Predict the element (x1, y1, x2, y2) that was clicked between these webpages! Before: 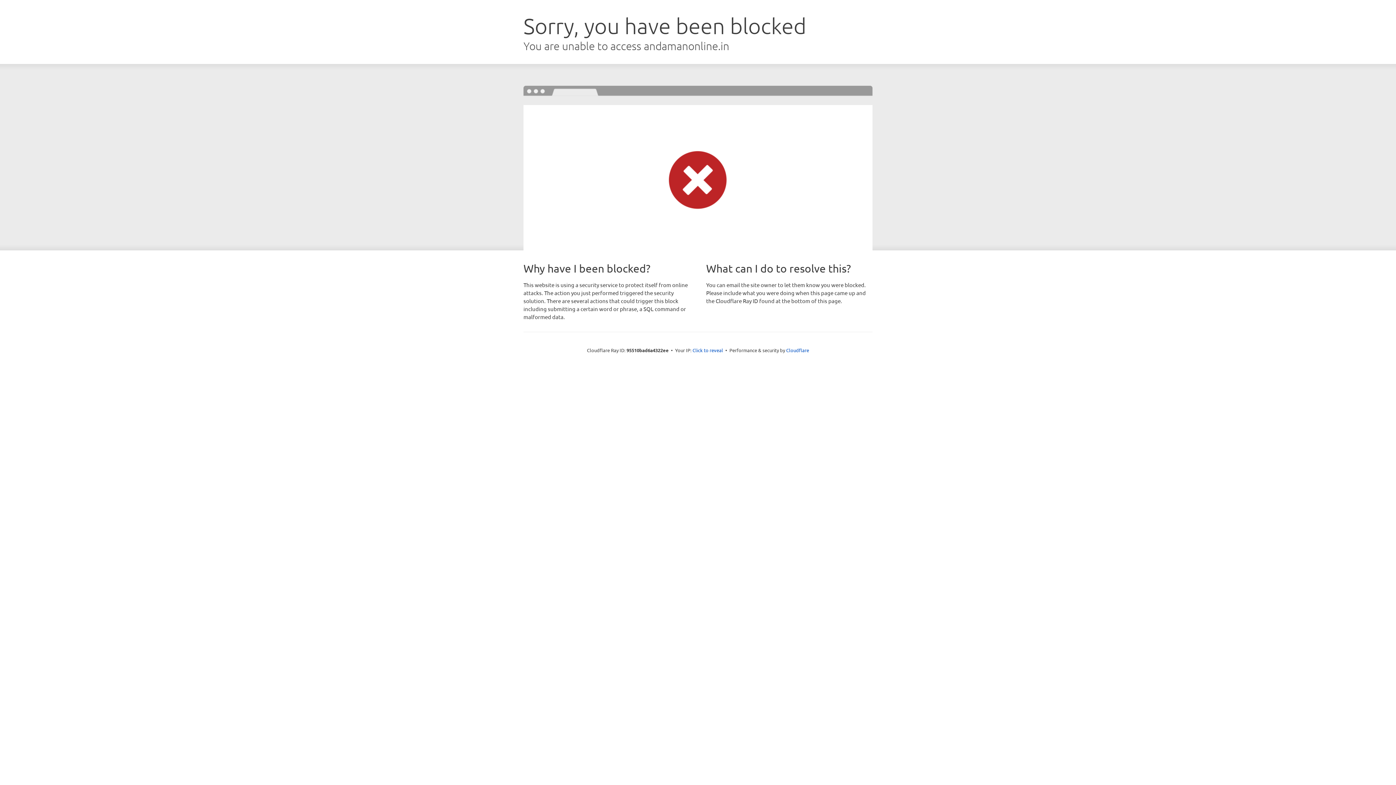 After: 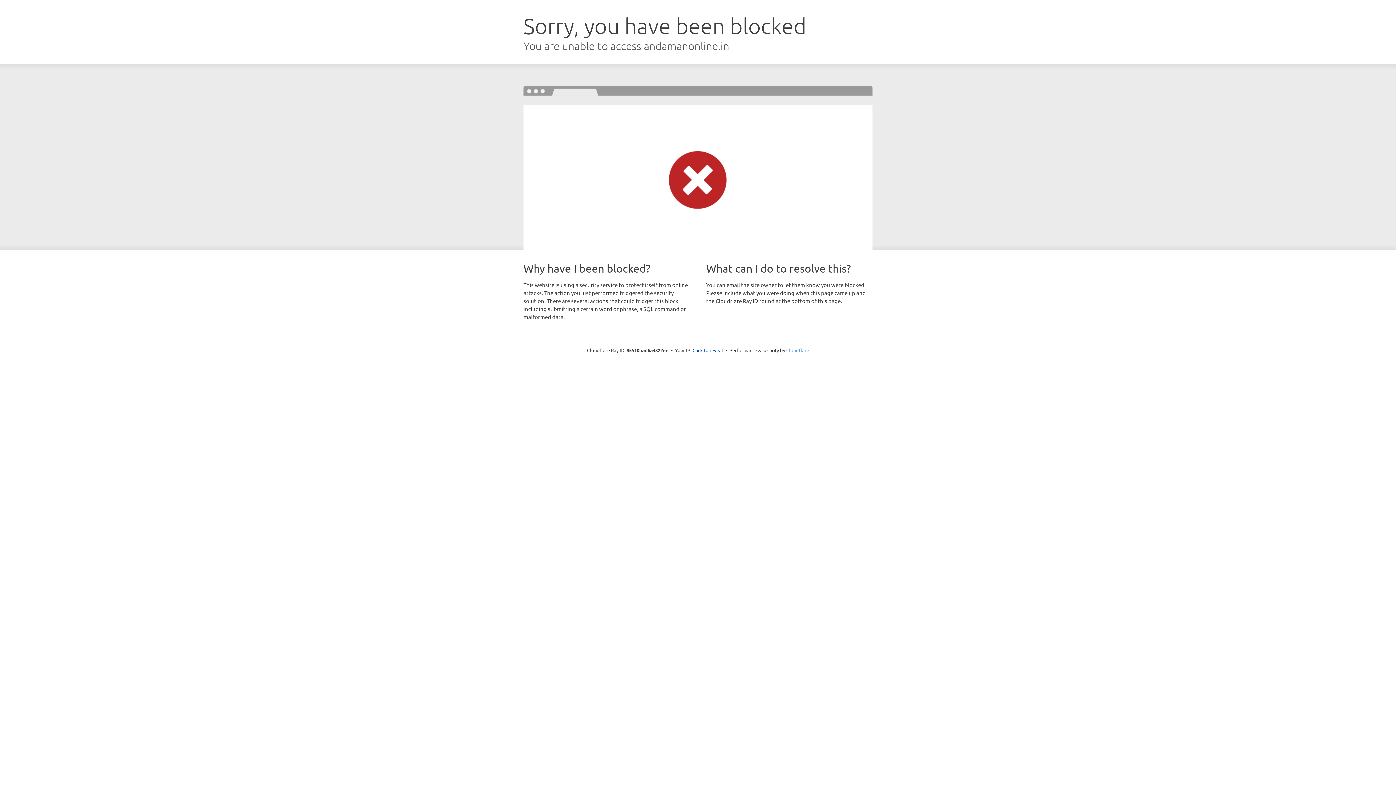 Action: bbox: (786, 347, 809, 353) label: Cloudflare